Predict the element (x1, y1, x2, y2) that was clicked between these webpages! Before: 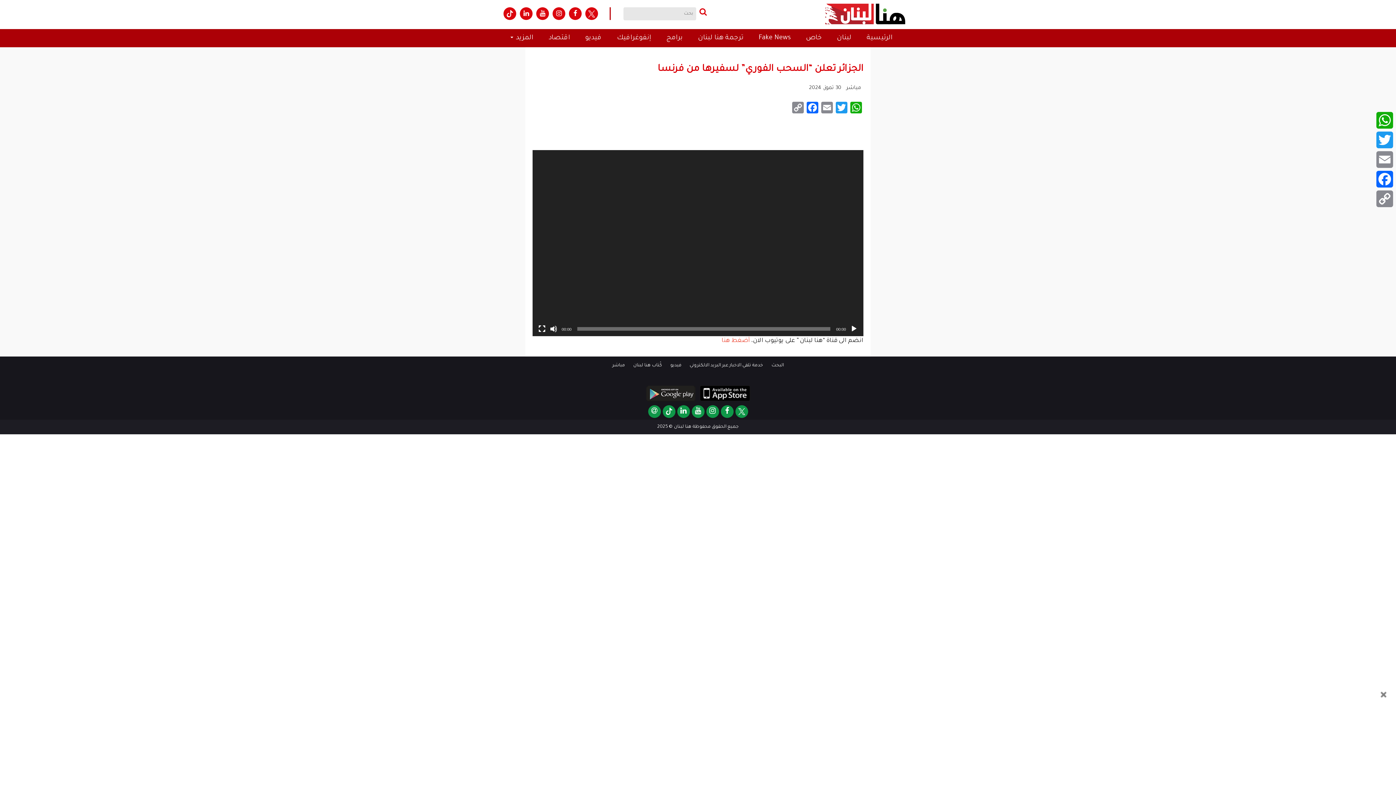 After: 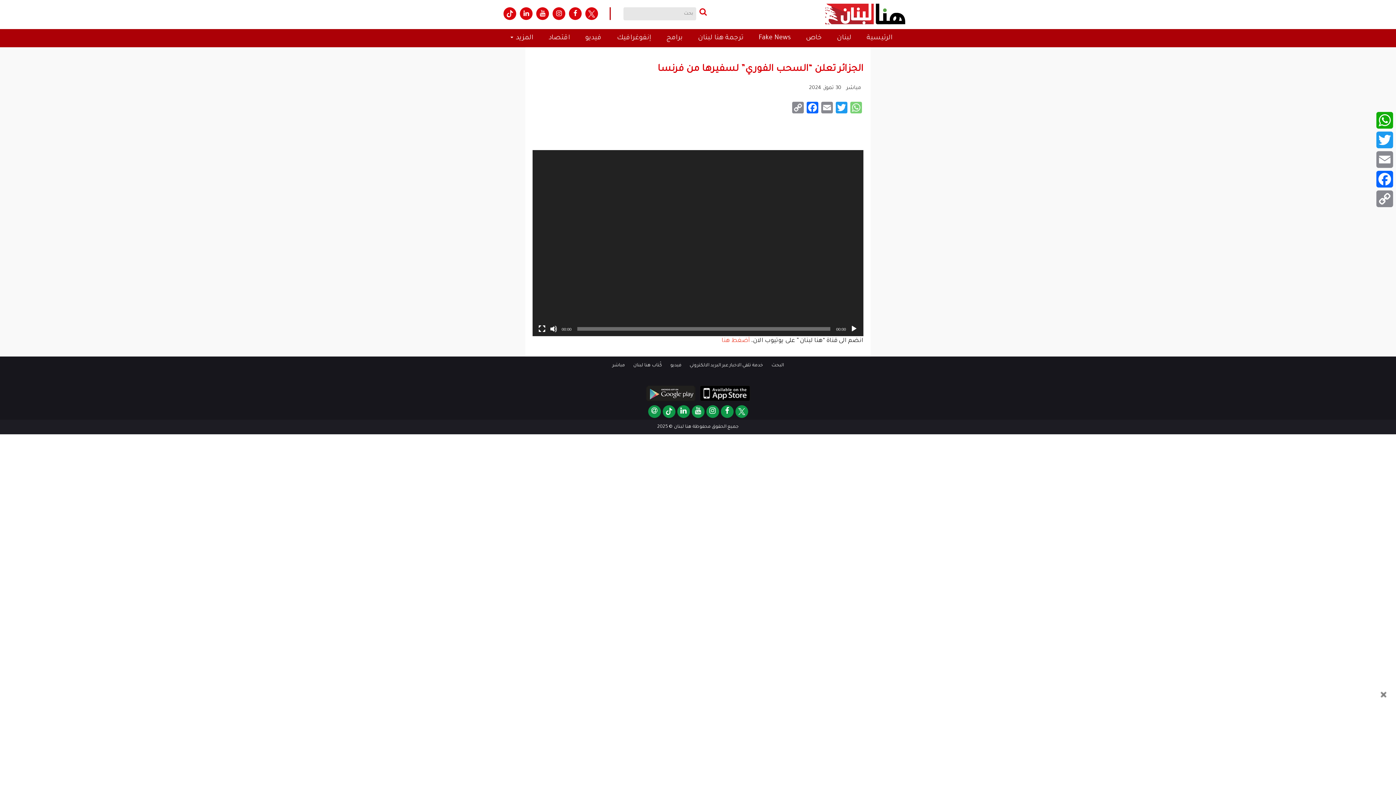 Action: label: WhatsApp bbox: (849, 101, 863, 117)